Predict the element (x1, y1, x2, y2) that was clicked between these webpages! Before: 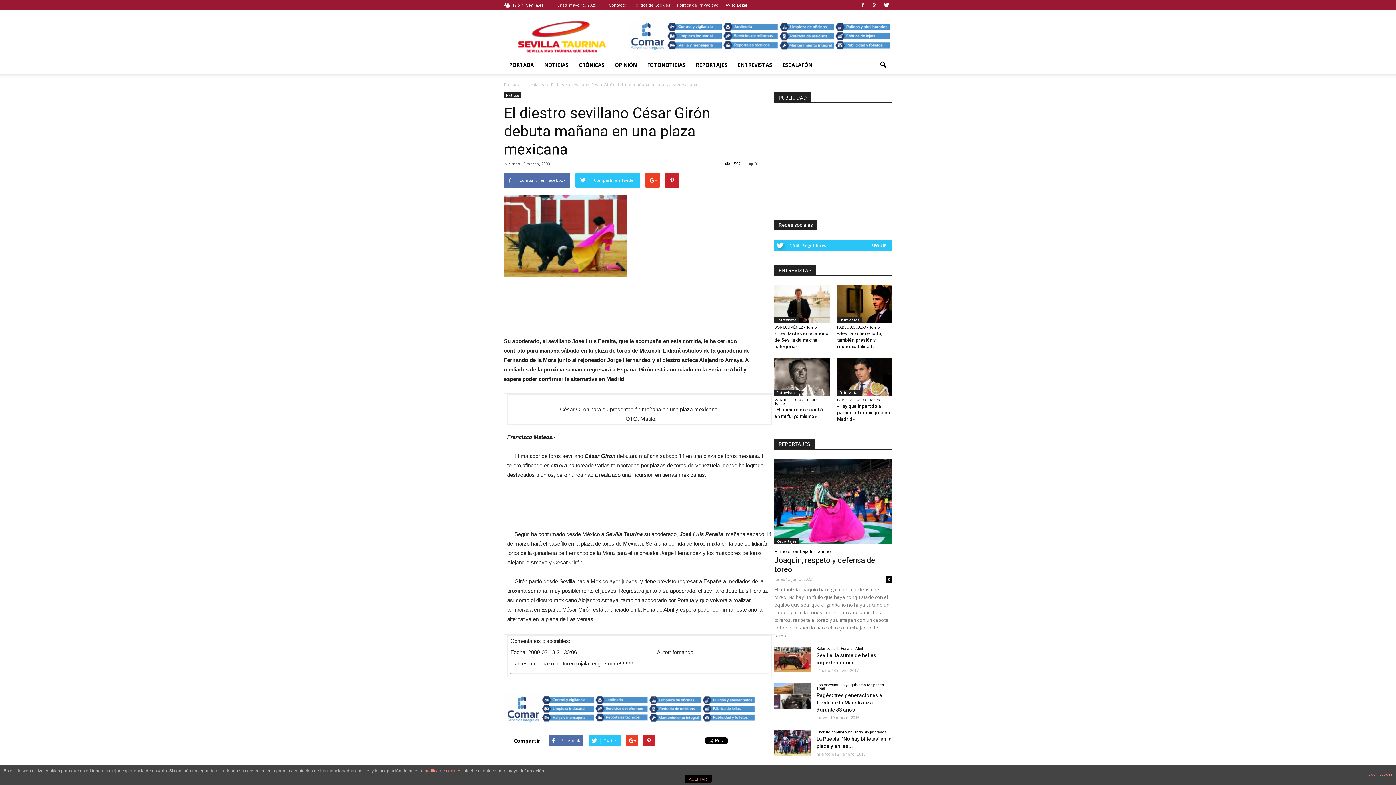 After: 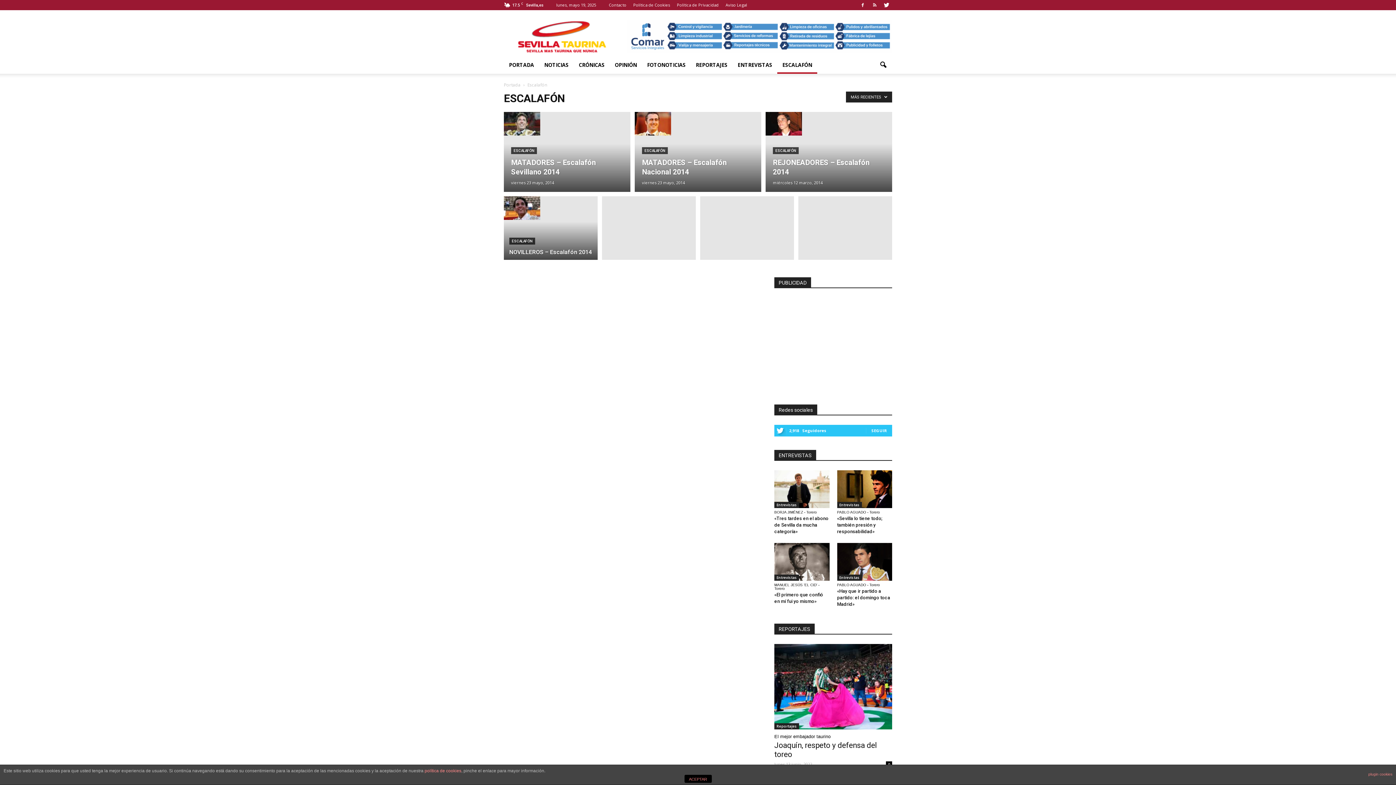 Action: bbox: (777, 56, 817, 73) label: ESCALAFÓN